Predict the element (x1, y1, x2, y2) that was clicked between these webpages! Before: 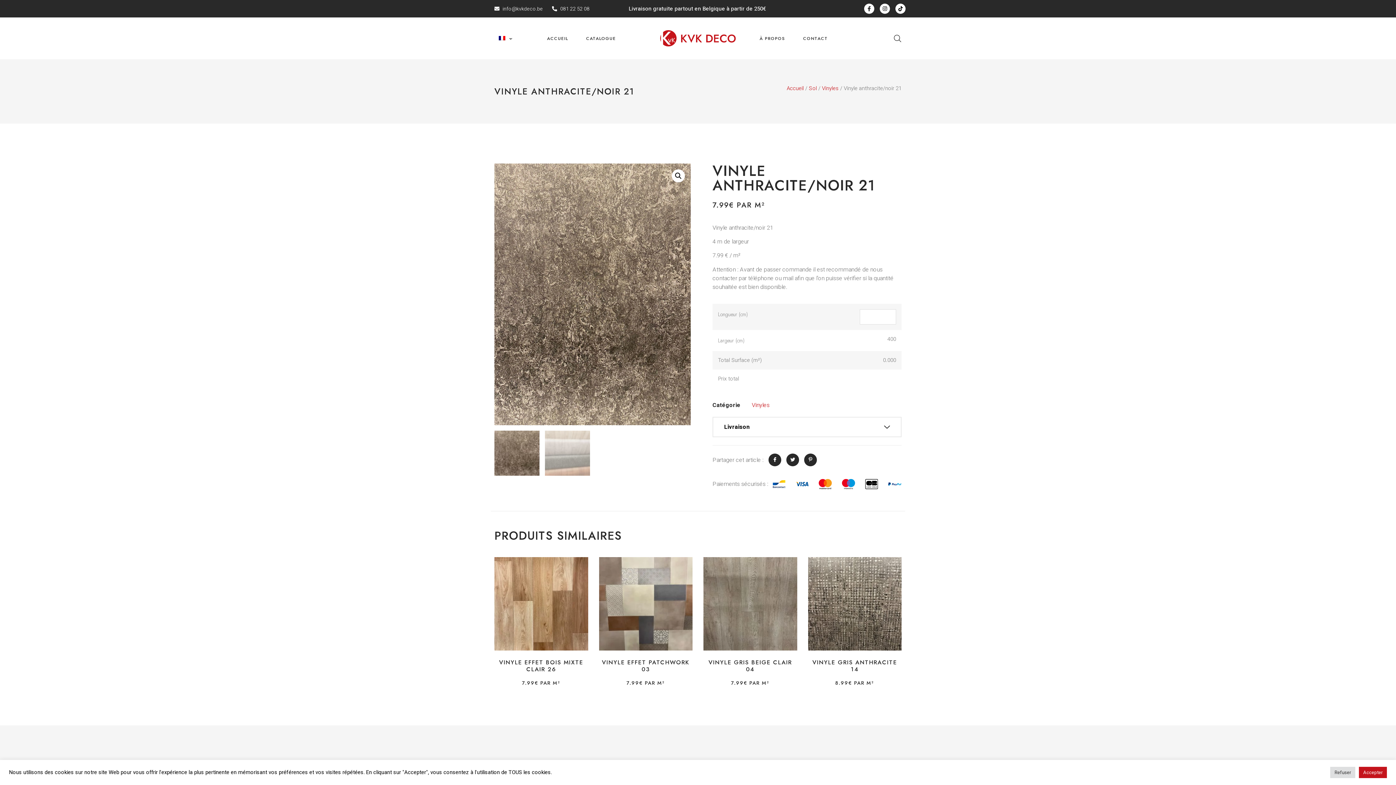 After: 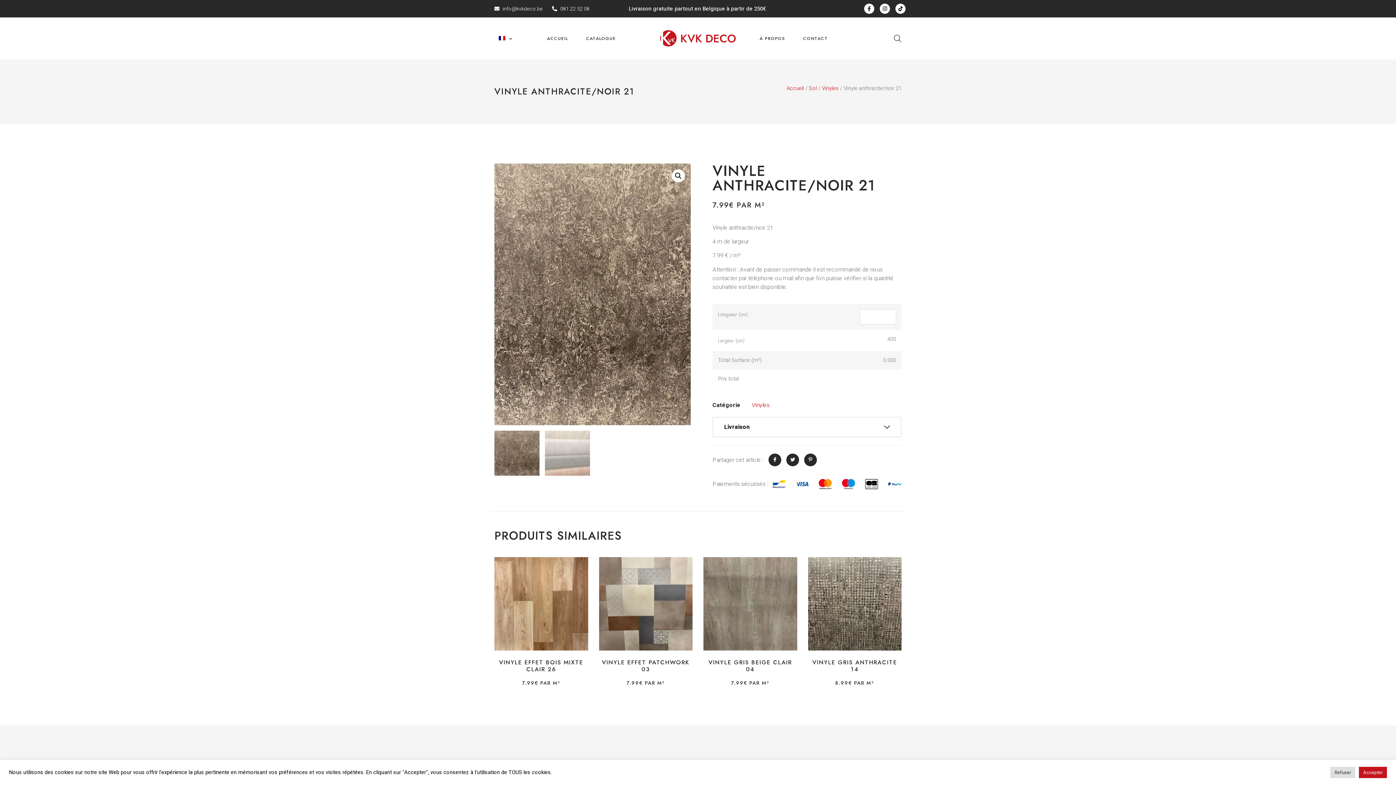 Action: bbox: (768, 453, 781, 466)